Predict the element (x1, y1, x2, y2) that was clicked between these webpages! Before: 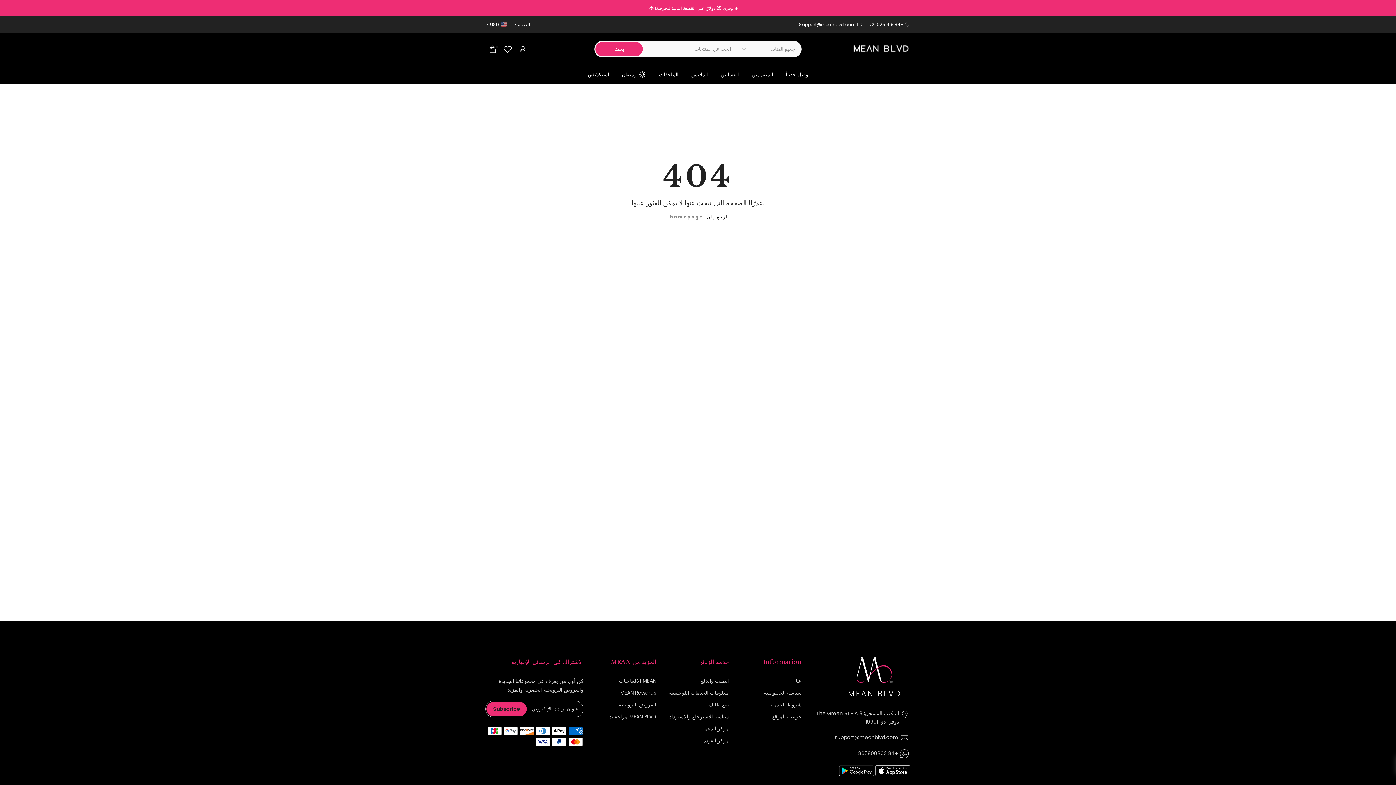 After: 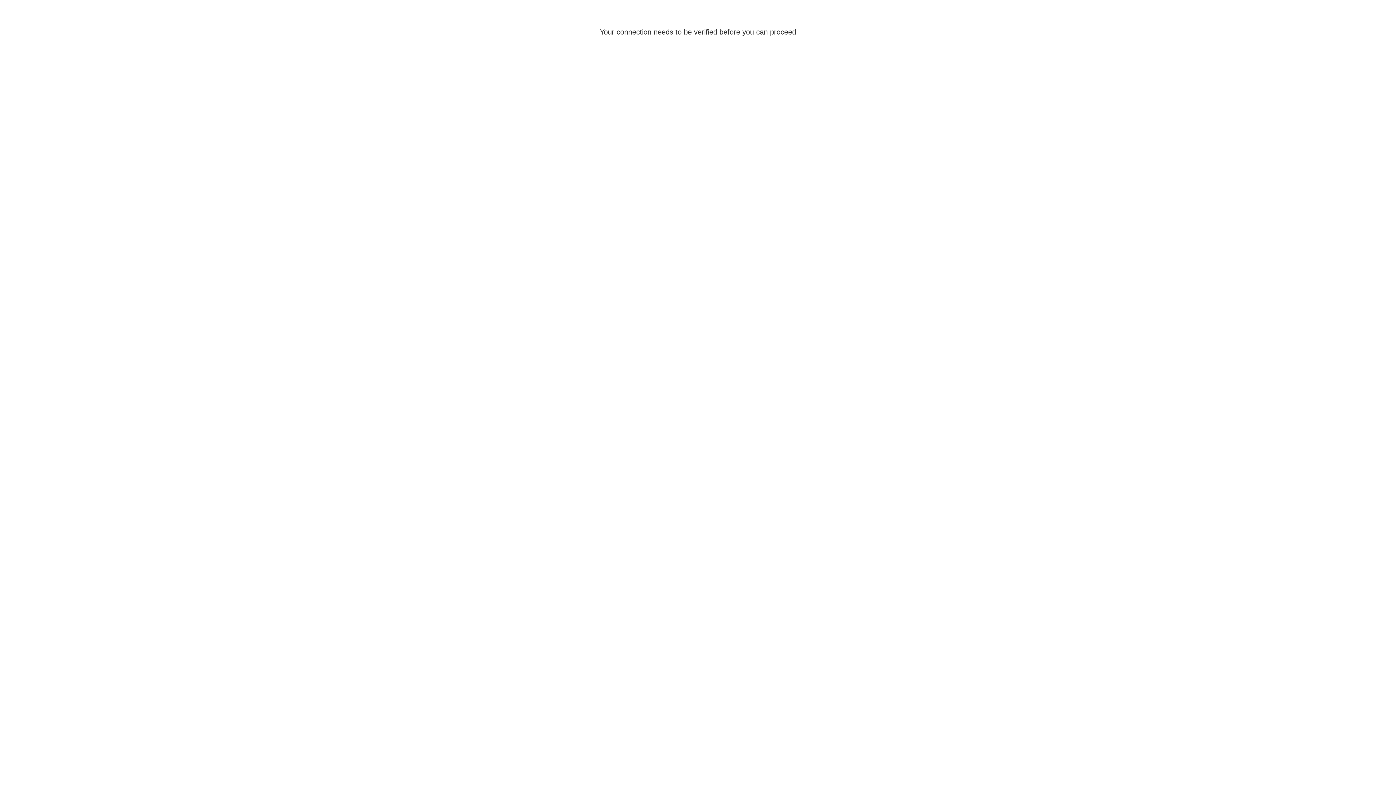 Action: label: MEAN Rewards bbox: (620, 689, 656, 696)